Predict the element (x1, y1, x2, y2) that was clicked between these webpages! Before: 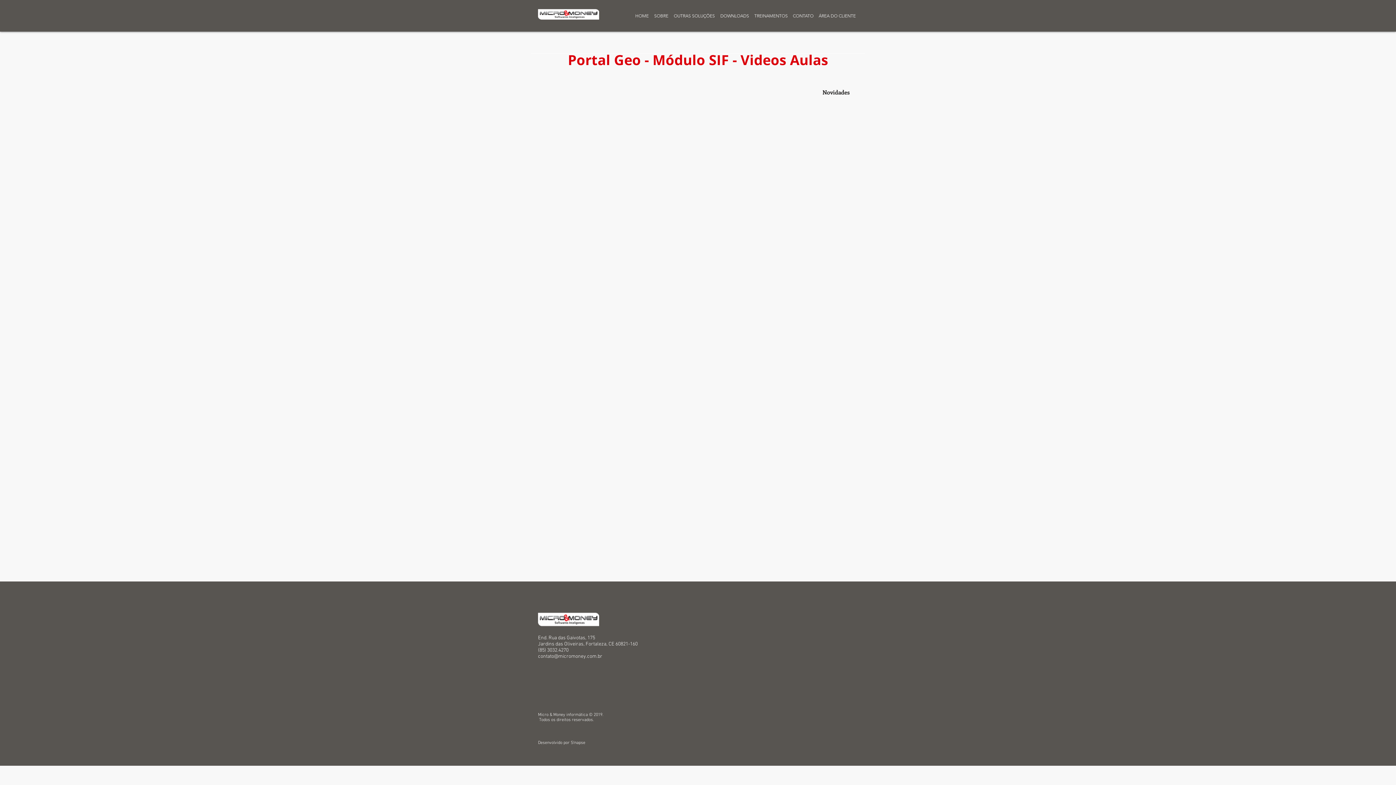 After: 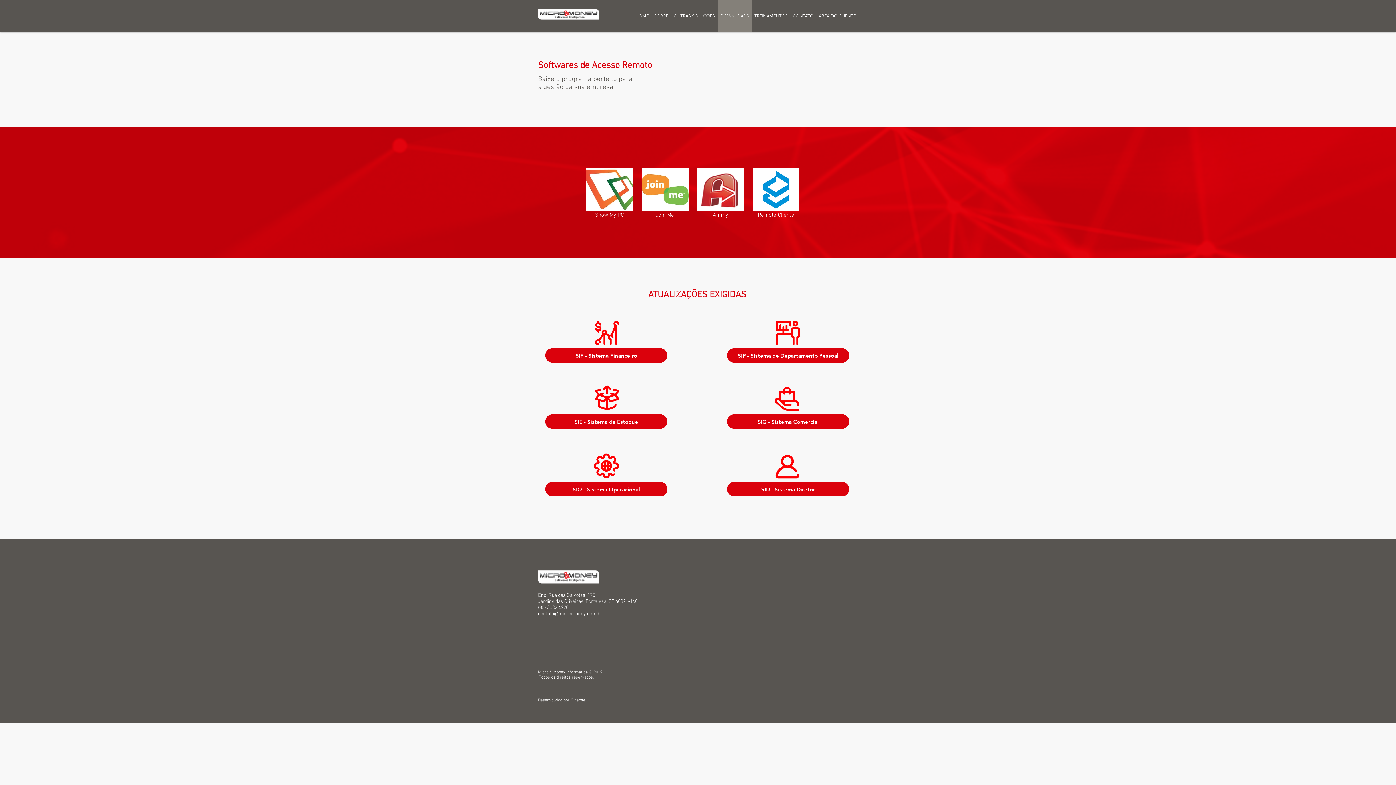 Action: label: DOWNLOADS bbox: (717, 0, 752, 31)